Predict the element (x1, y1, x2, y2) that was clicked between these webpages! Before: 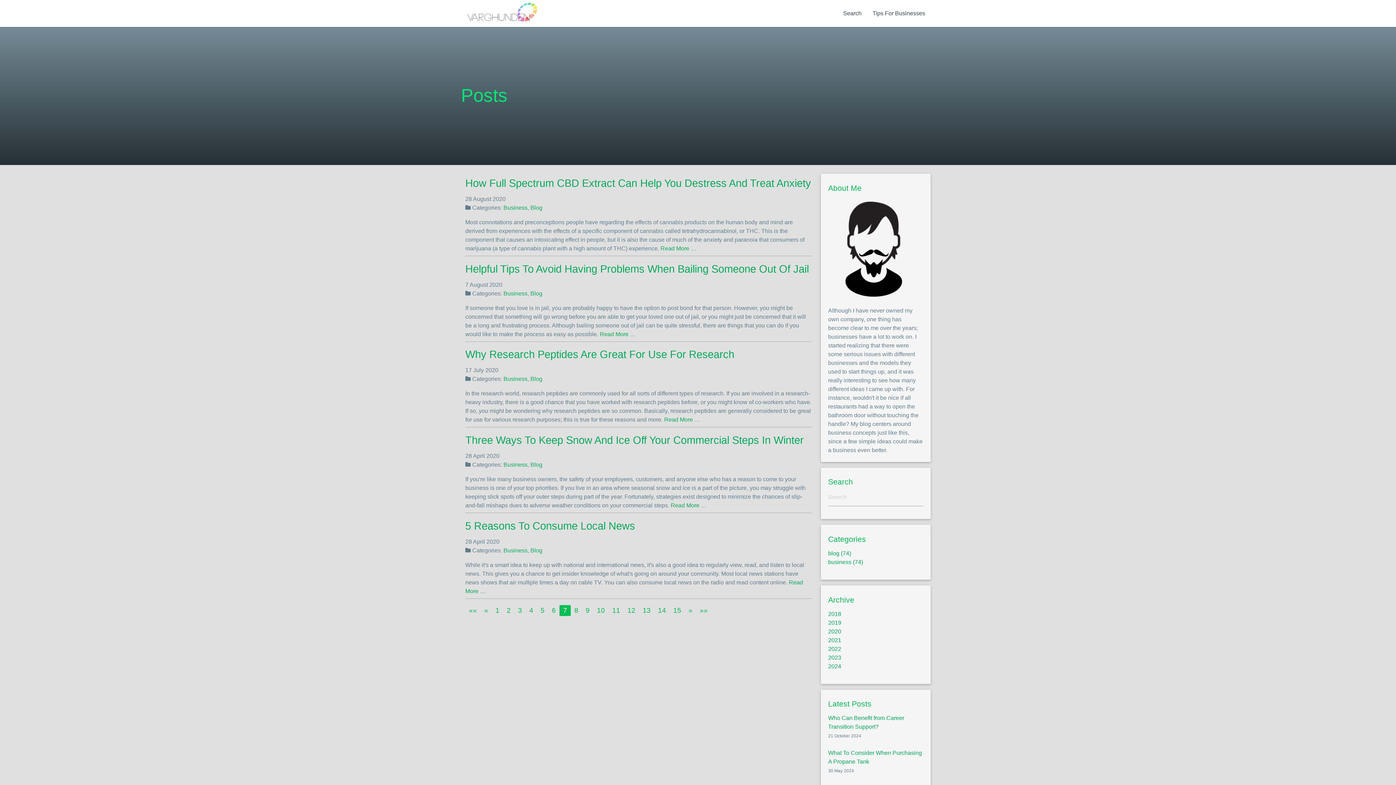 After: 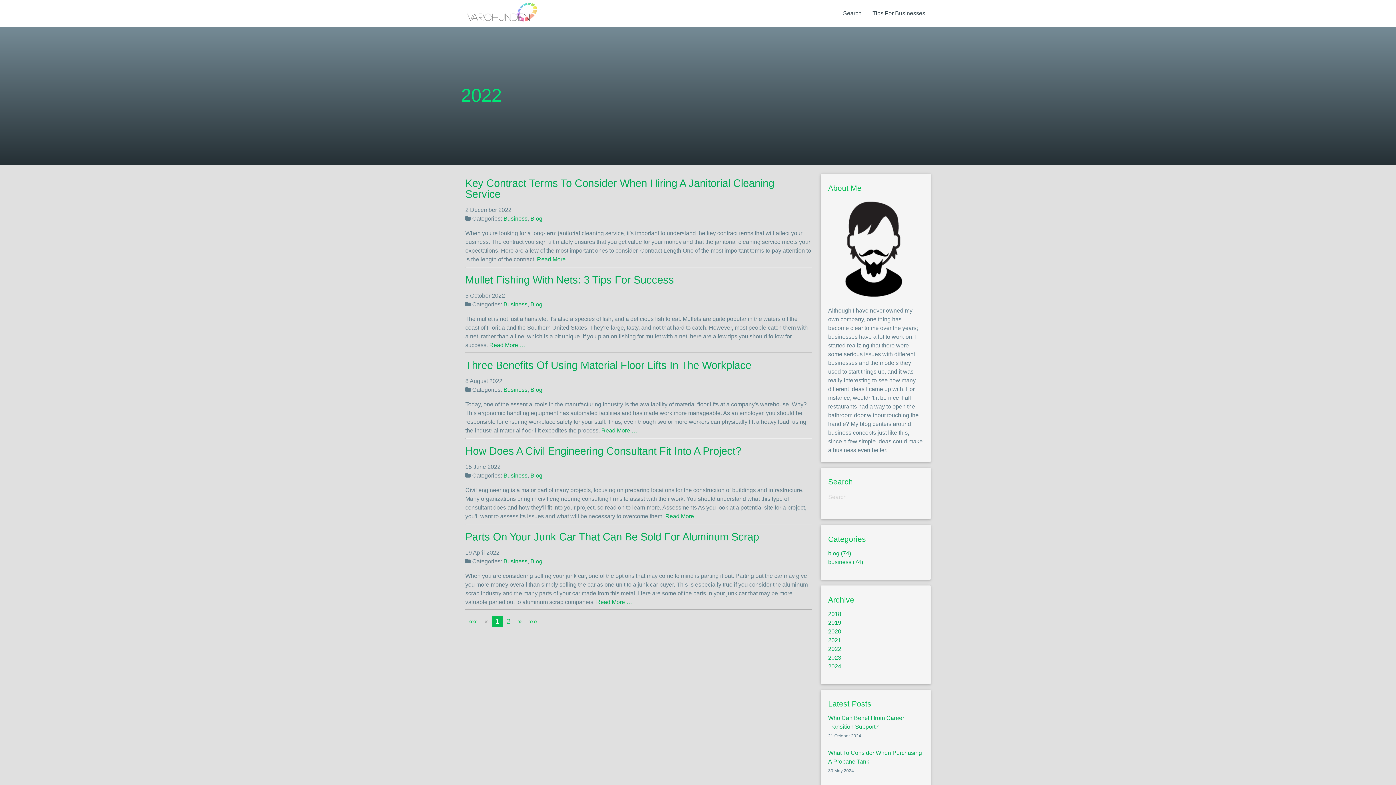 Action: label: 2022 bbox: (828, 646, 841, 652)